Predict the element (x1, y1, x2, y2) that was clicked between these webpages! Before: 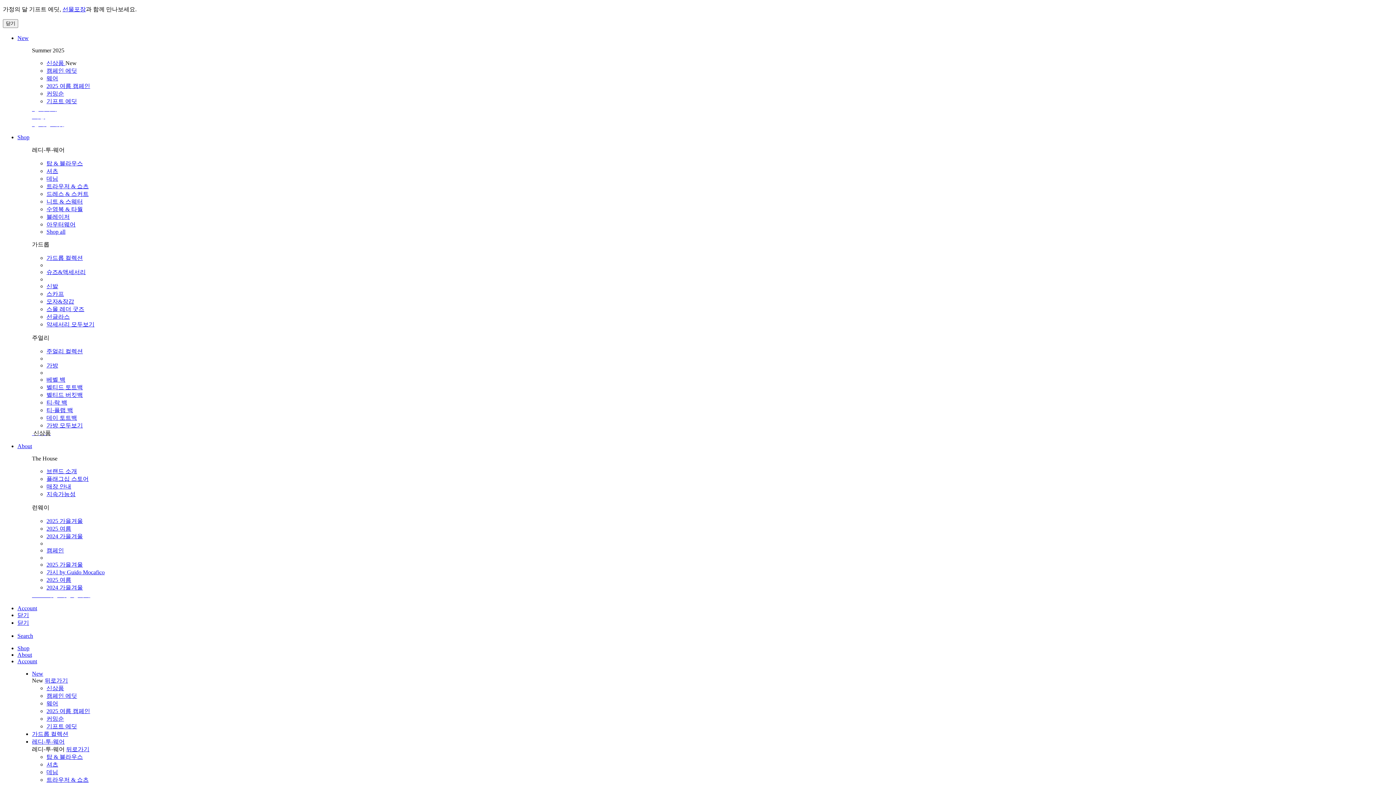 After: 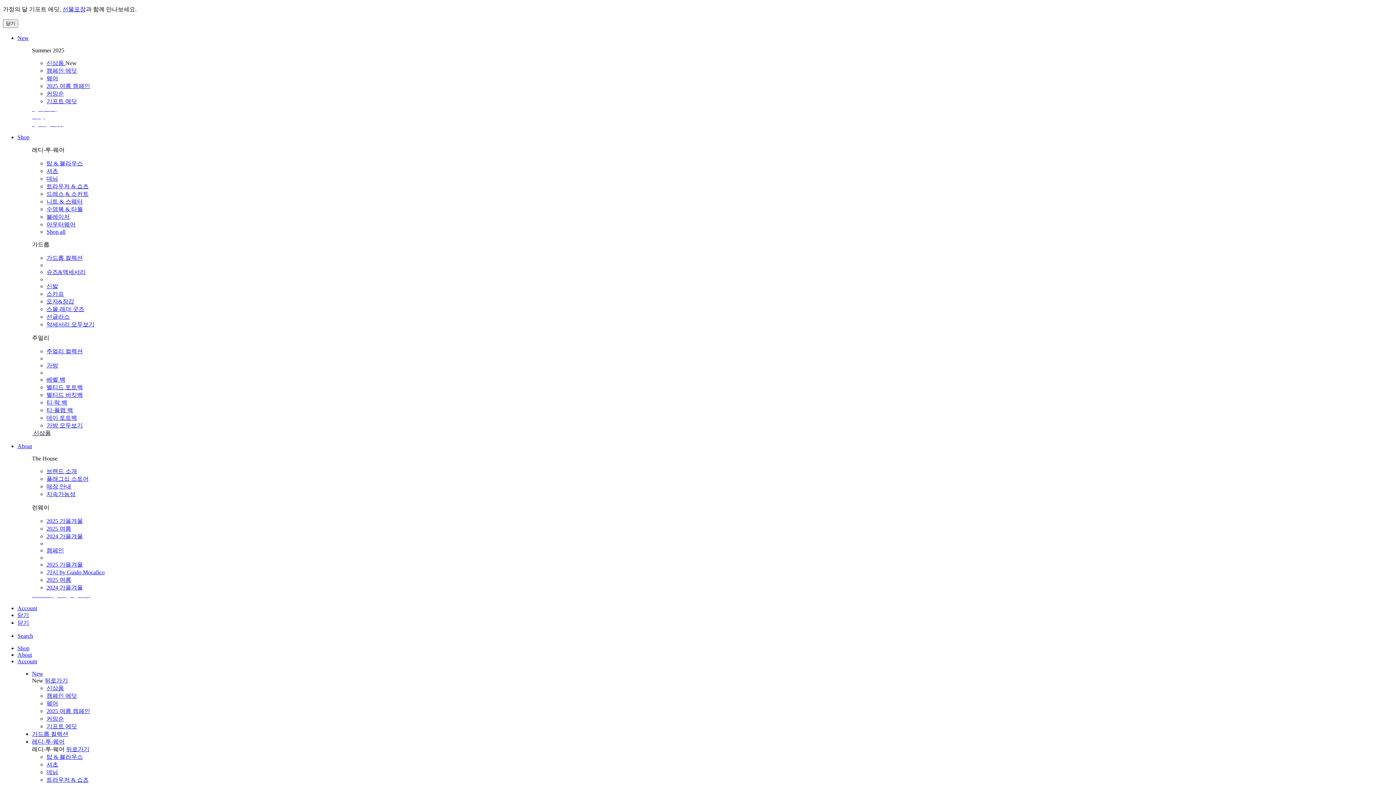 Action: bbox: (46, 547, 64, 553) label: 캠페인